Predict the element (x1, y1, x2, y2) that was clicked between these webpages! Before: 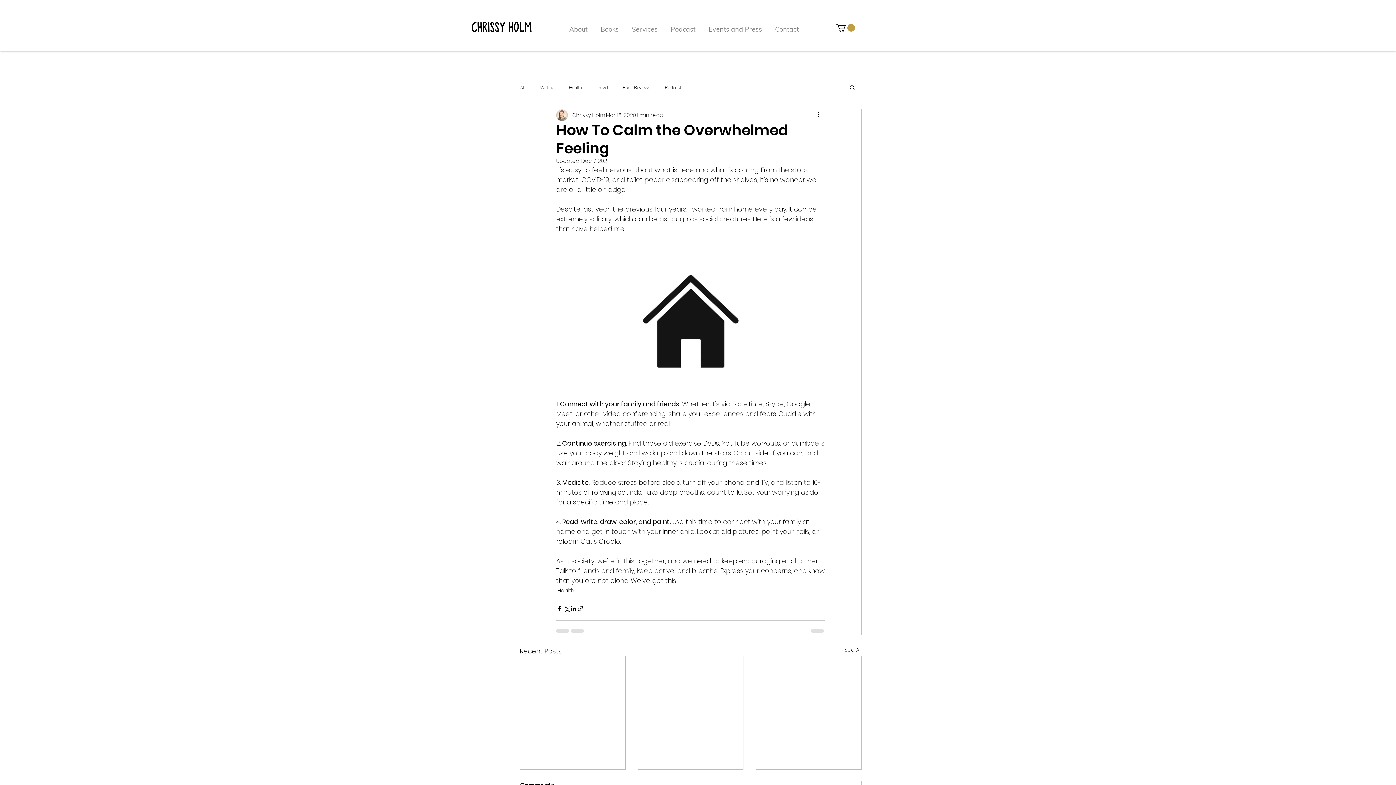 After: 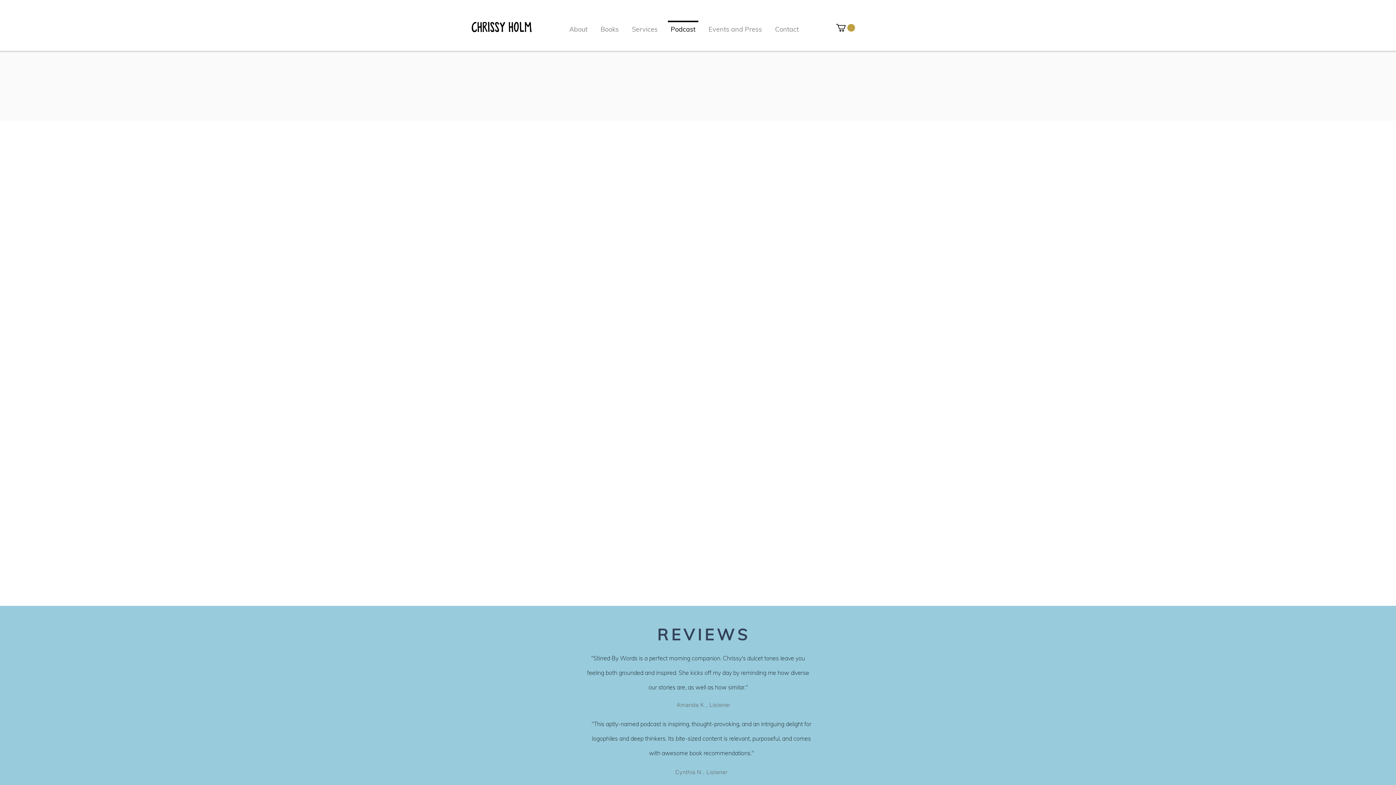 Action: bbox: (664, 20, 702, 31) label: Podcast